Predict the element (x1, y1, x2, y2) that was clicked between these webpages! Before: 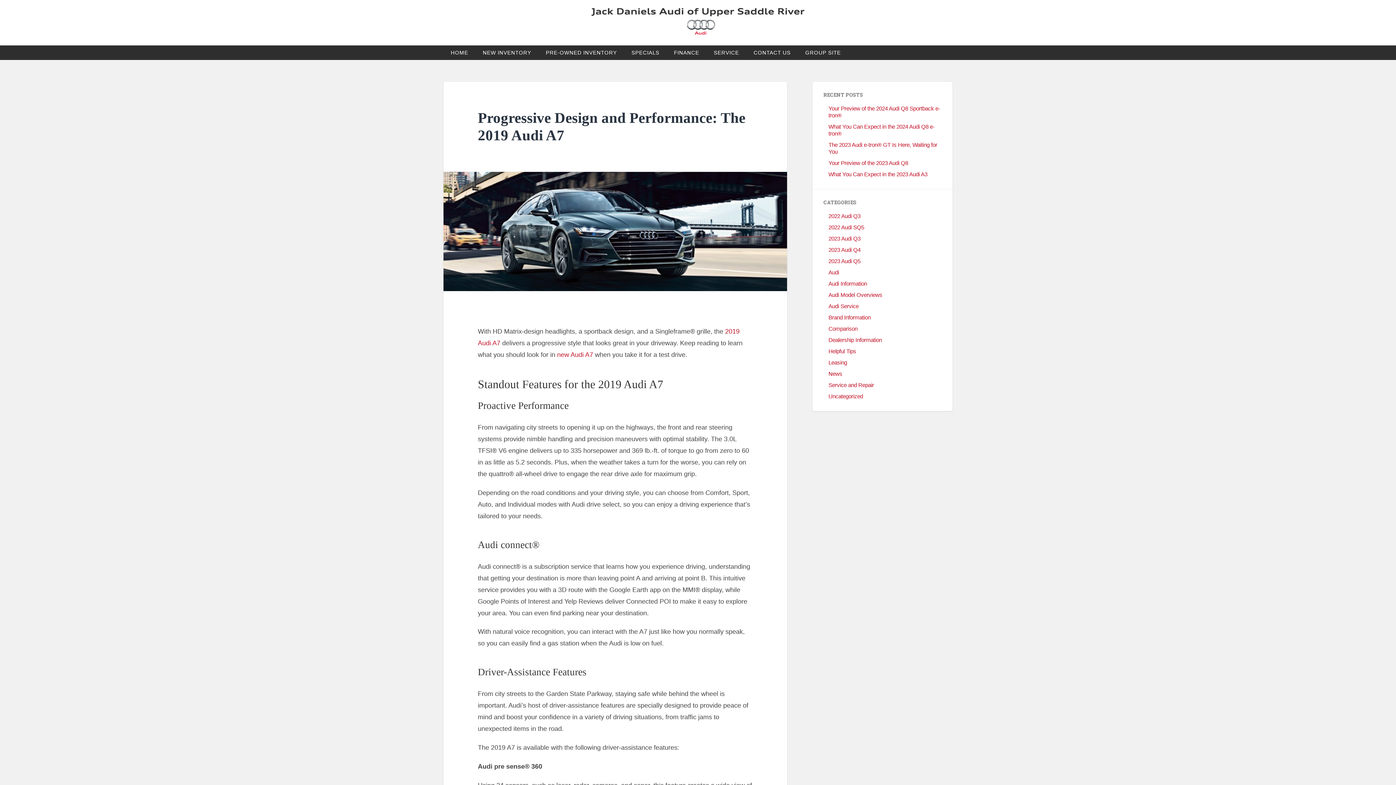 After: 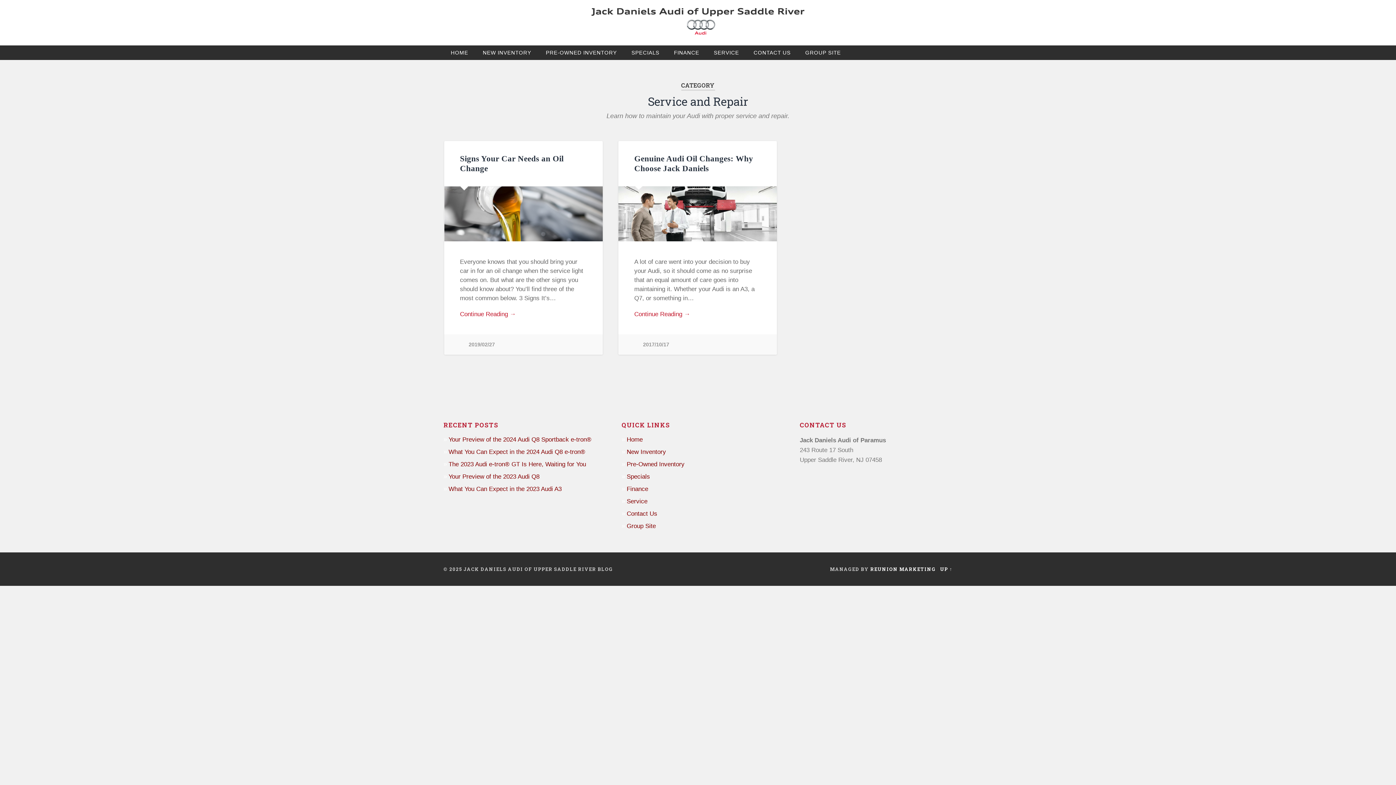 Action: bbox: (828, 382, 874, 388) label: Service and Repair